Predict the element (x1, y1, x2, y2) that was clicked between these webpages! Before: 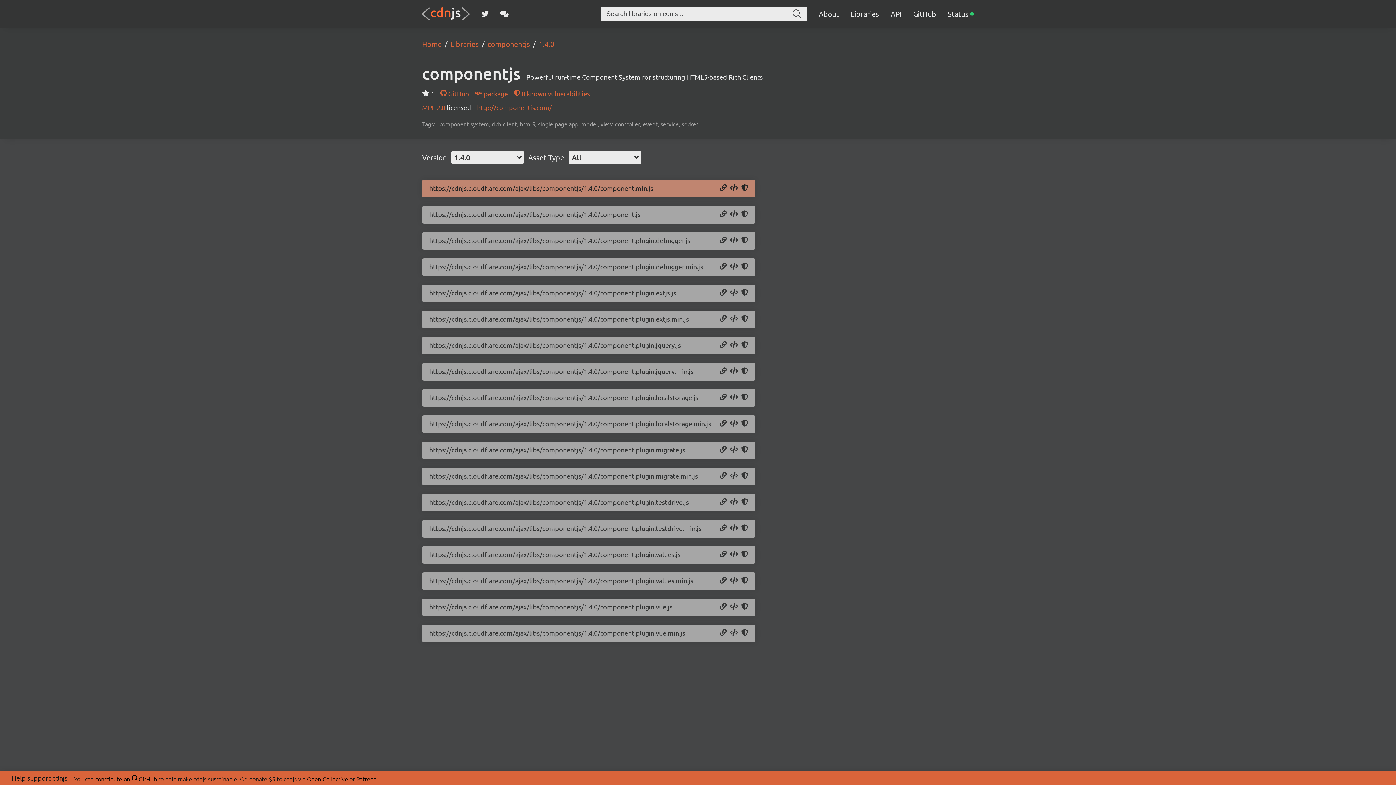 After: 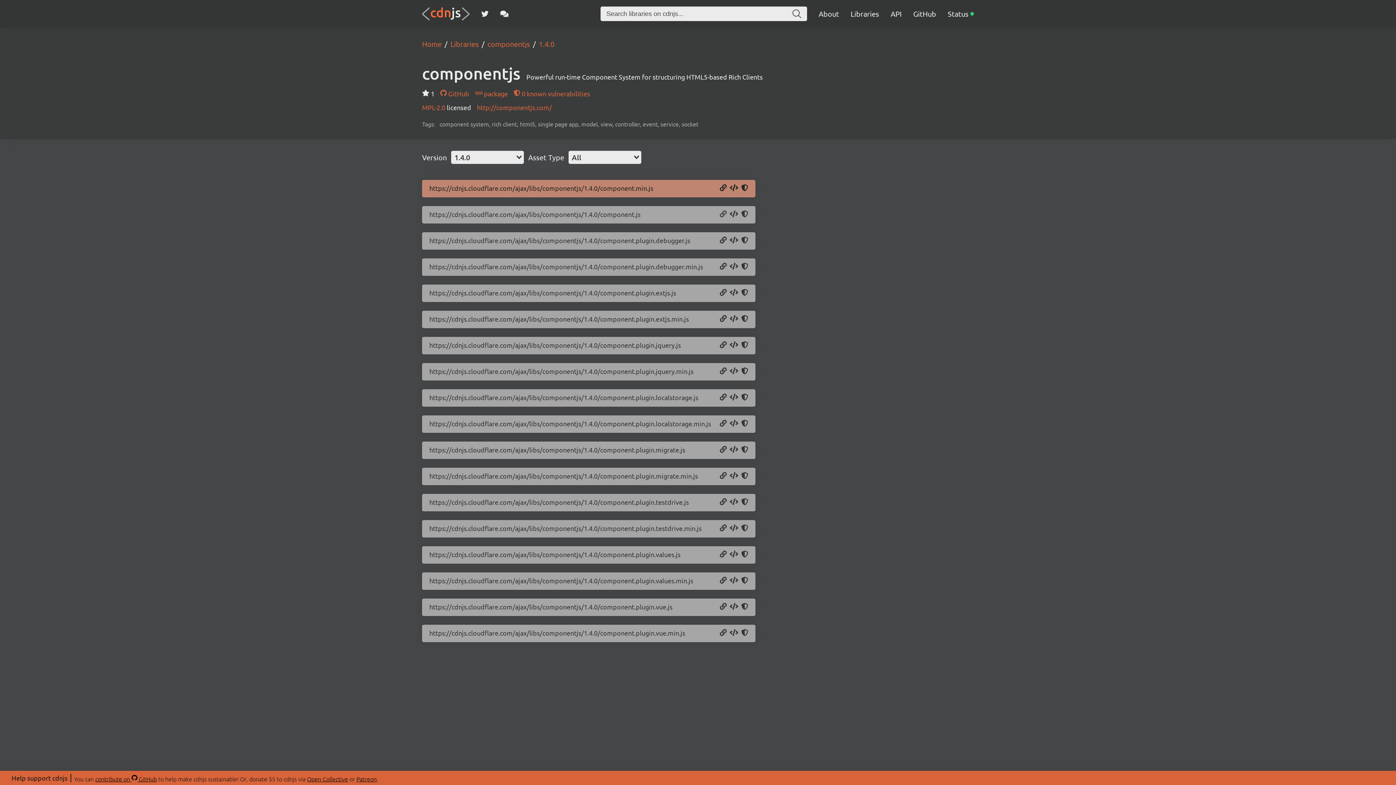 Action: bbox: (720, 210, 726, 218) label: Copy URL